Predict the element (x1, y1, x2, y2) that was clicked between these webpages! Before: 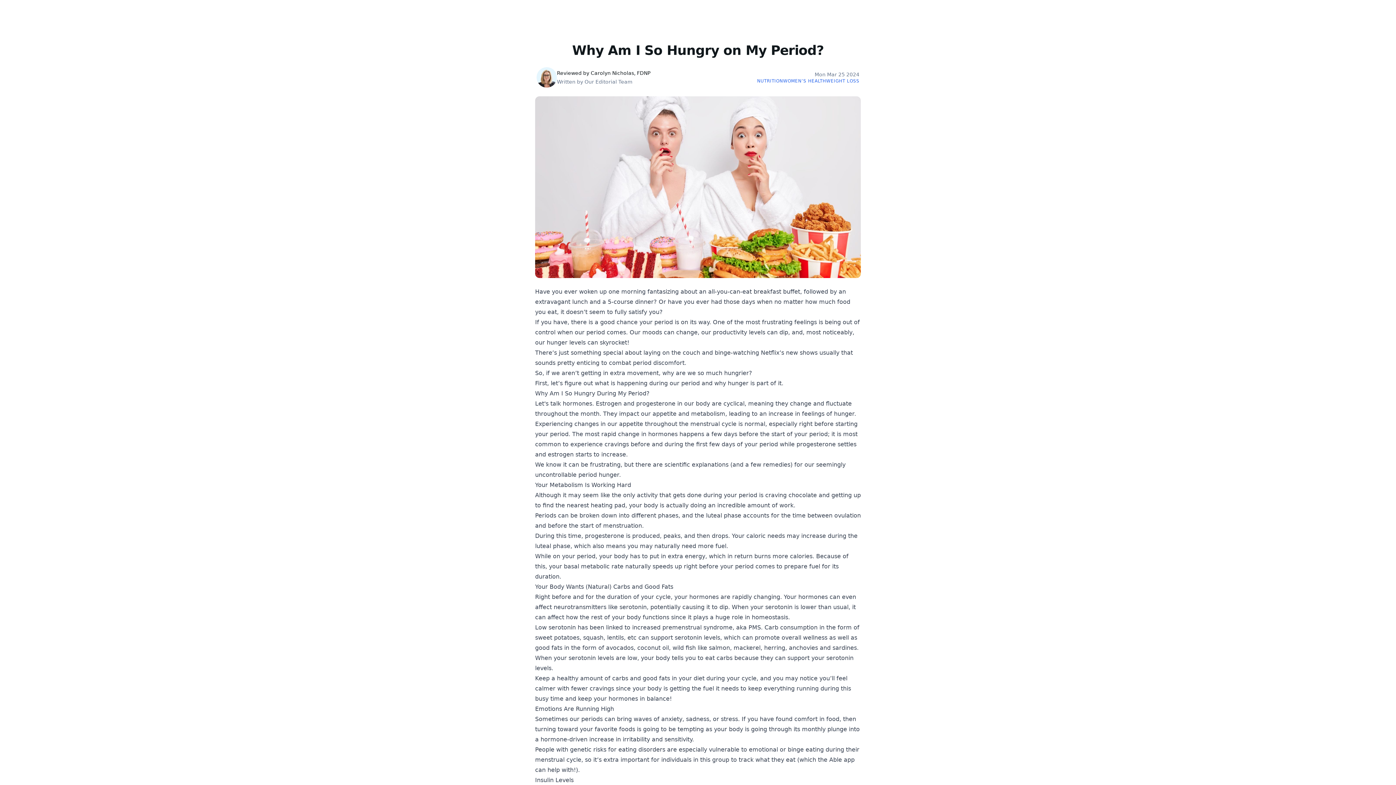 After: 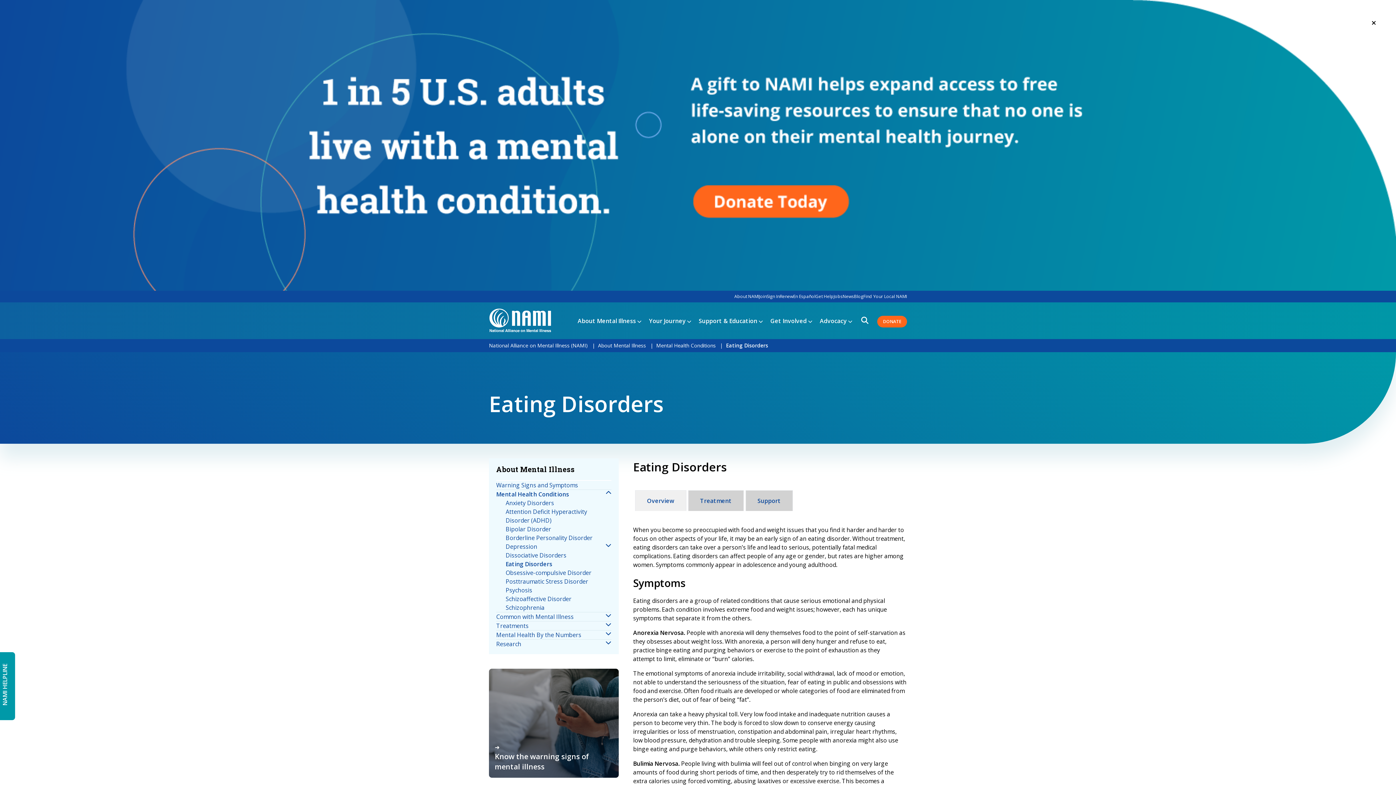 Action: label: eating disorders bbox: (618, 746, 665, 753)